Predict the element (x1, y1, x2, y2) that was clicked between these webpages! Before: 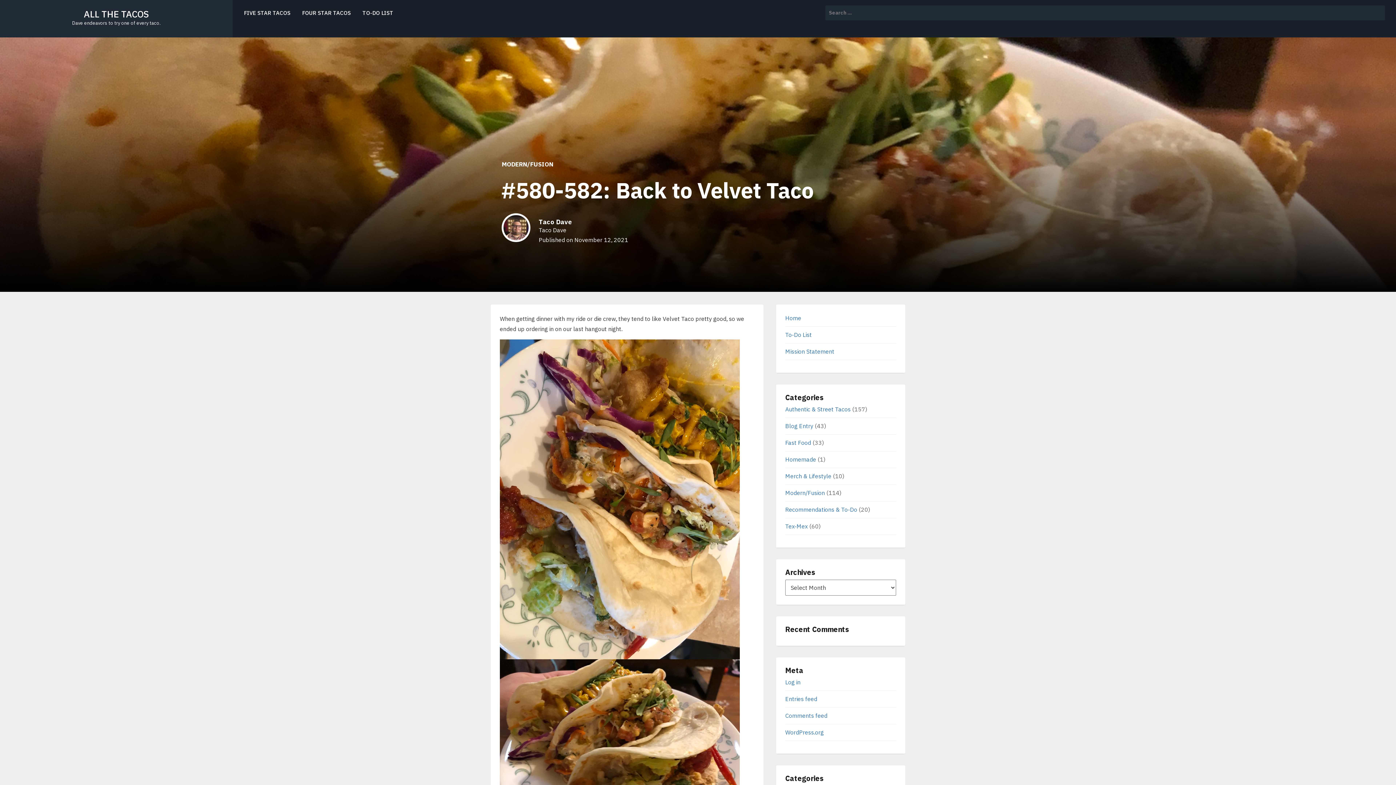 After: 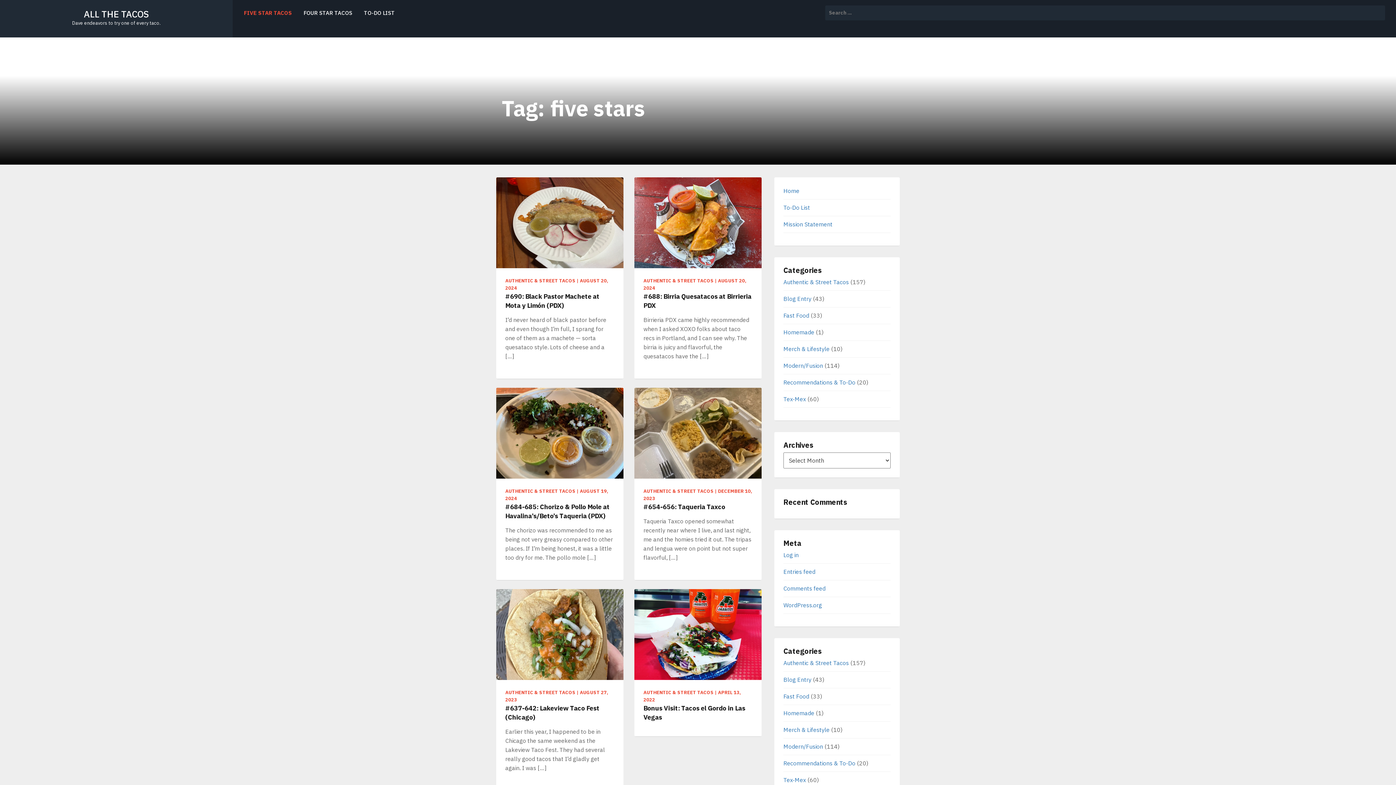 Action: label: FIVE STAR TACOS bbox: (243, 0, 290, 25)